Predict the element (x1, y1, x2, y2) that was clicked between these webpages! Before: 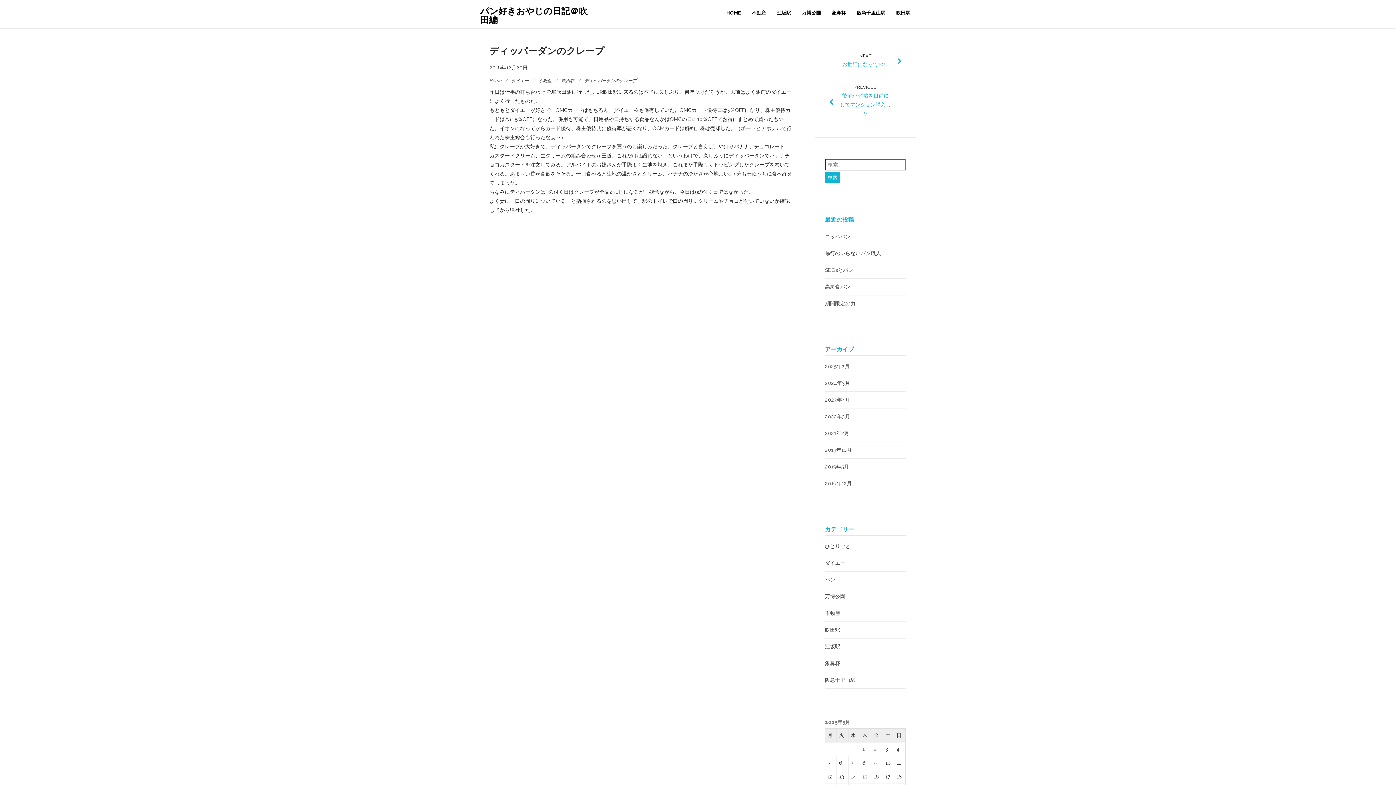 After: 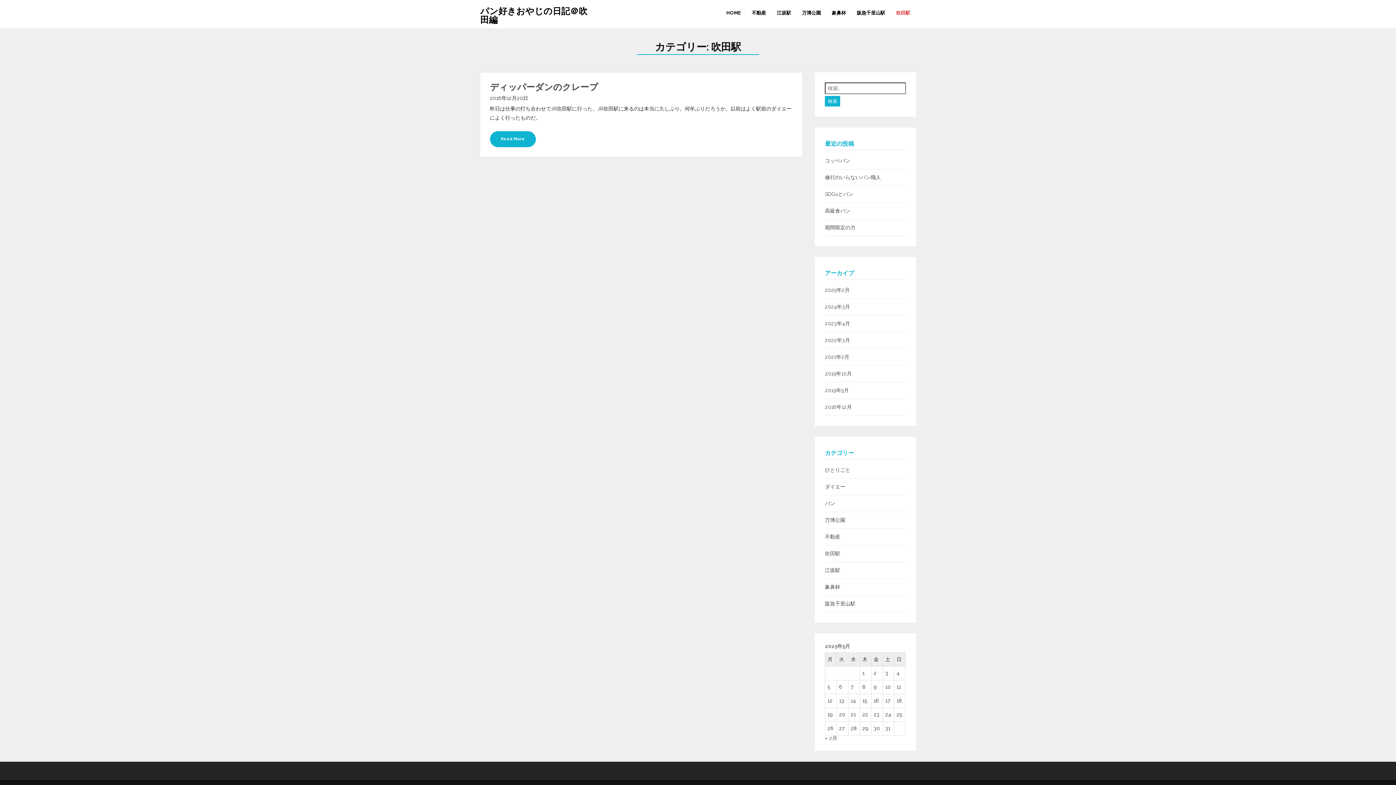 Action: bbox: (561, 78, 574, 83) label: 吹田駅